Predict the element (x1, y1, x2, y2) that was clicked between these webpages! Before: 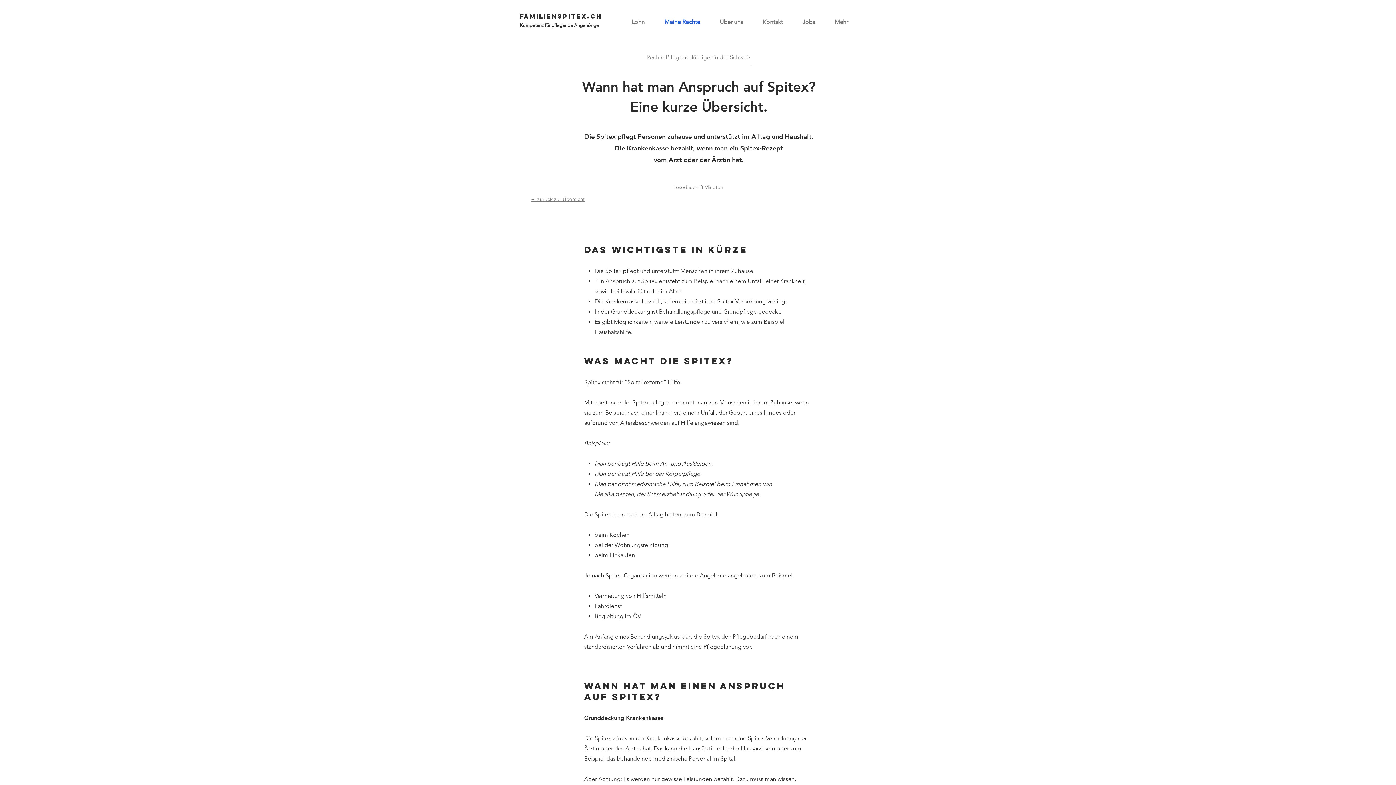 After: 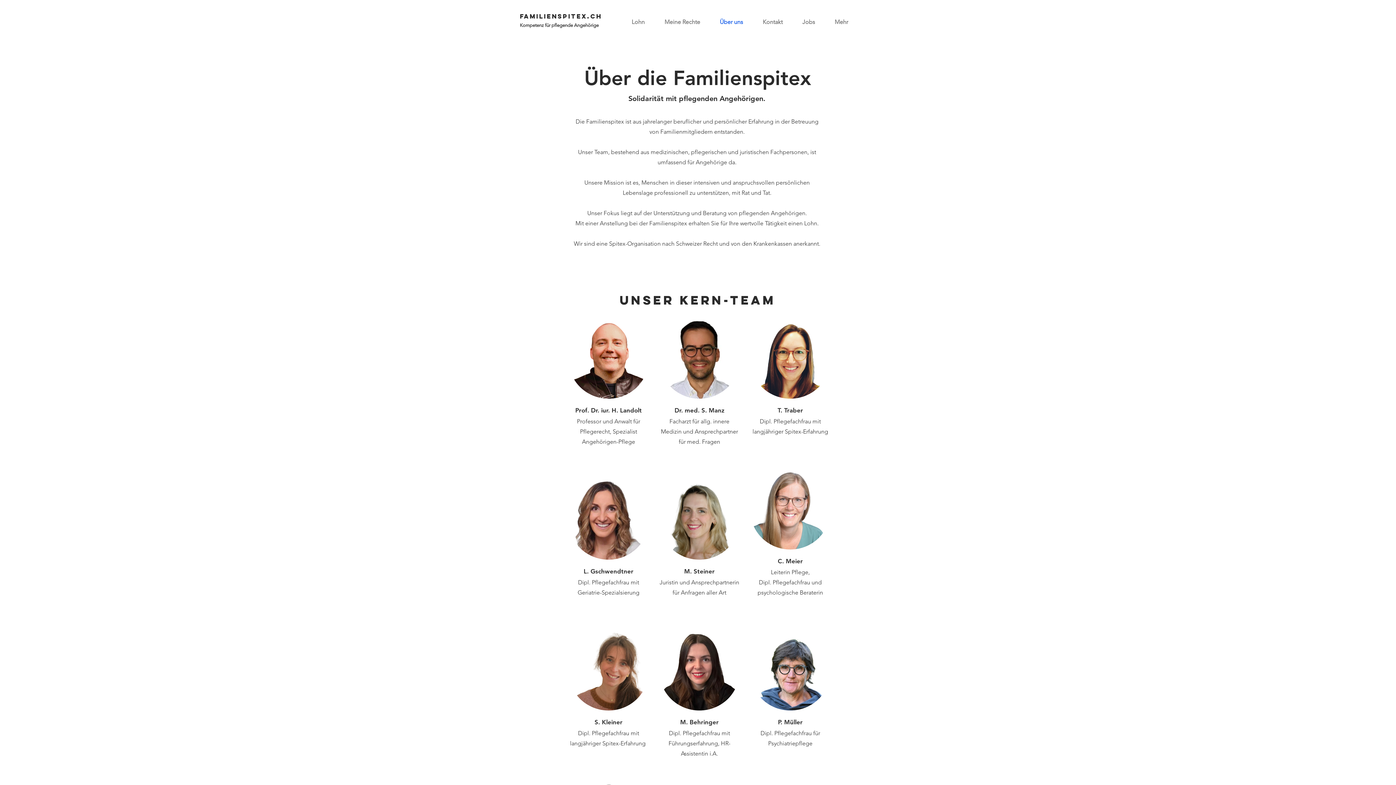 Action: label: Über uns bbox: (710, 7, 753, 36)